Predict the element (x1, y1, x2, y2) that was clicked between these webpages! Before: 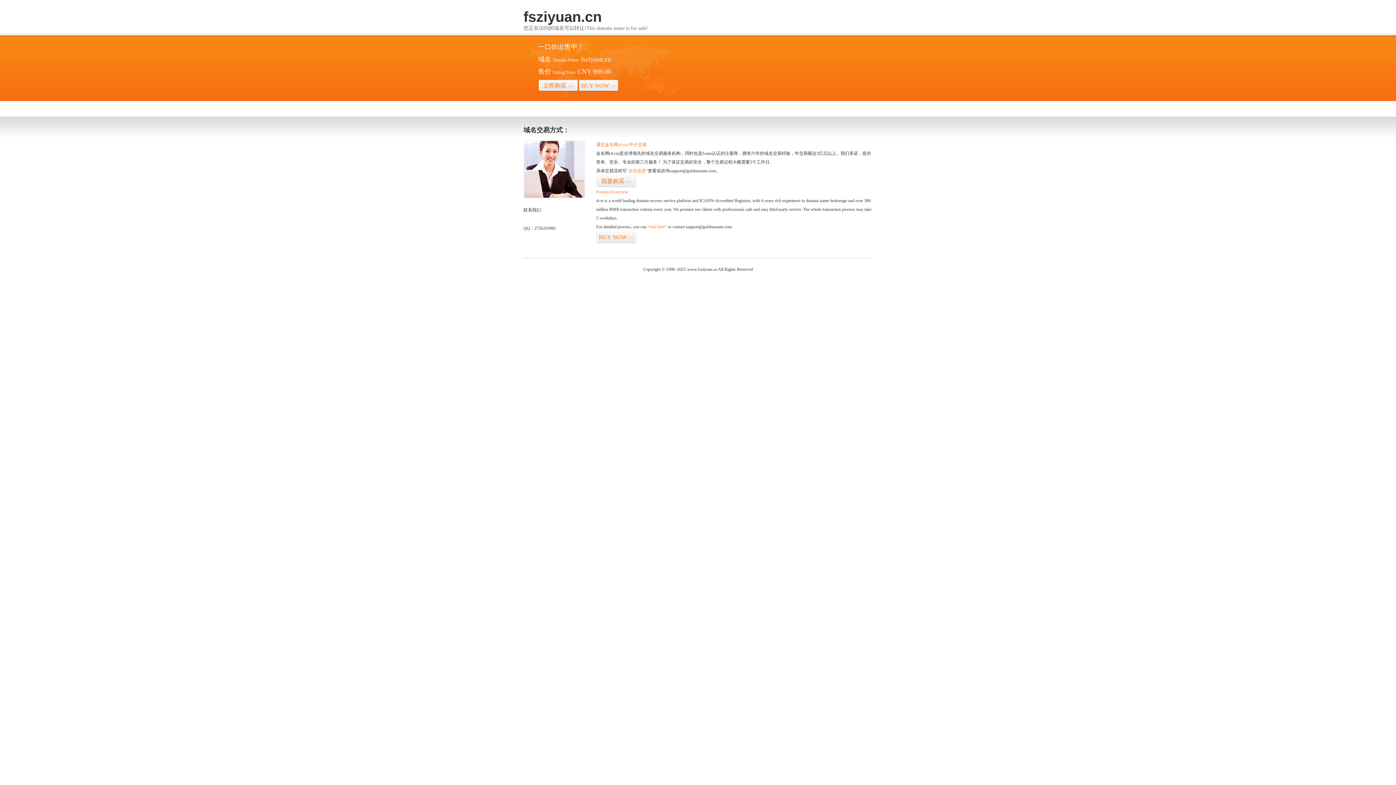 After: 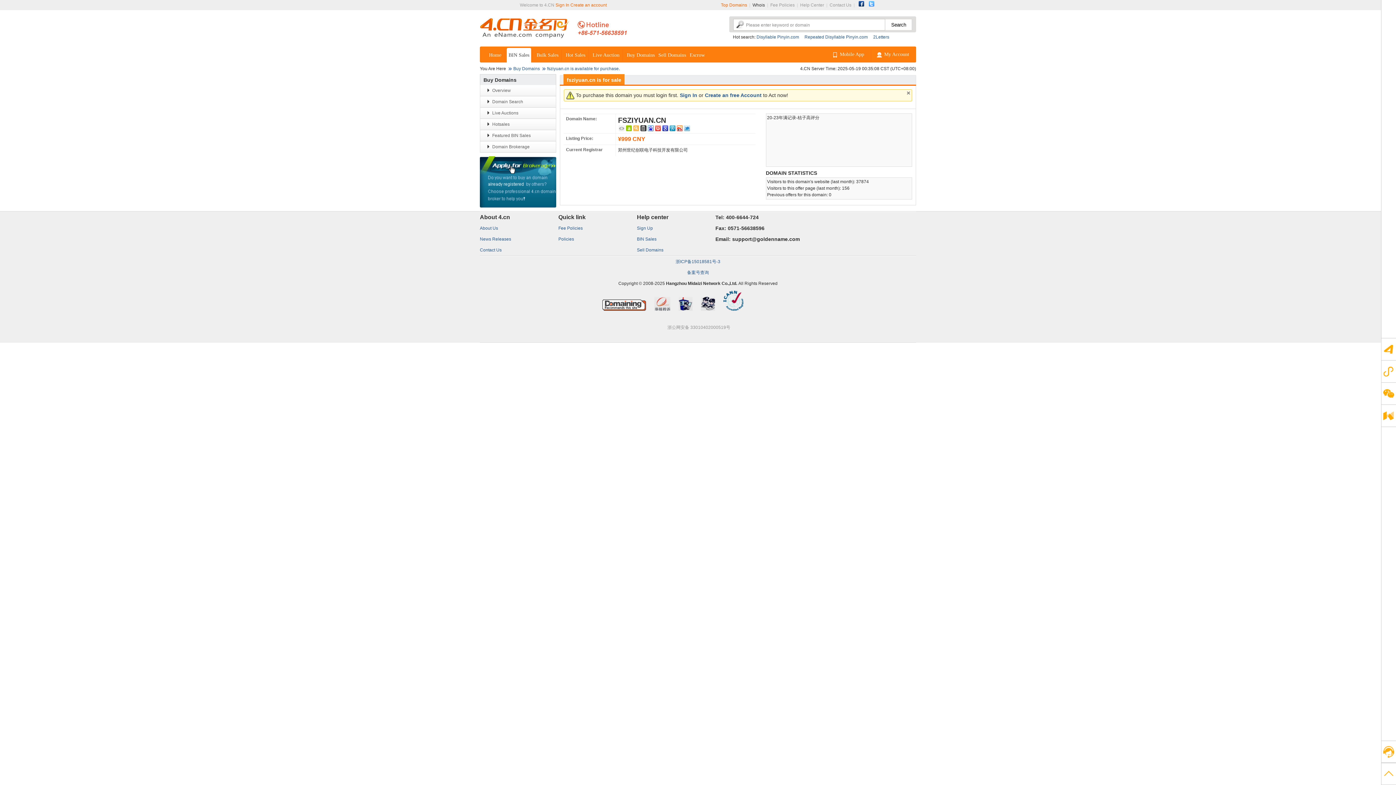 Action: bbox: (596, 175, 636, 187) label: 我要购买>>